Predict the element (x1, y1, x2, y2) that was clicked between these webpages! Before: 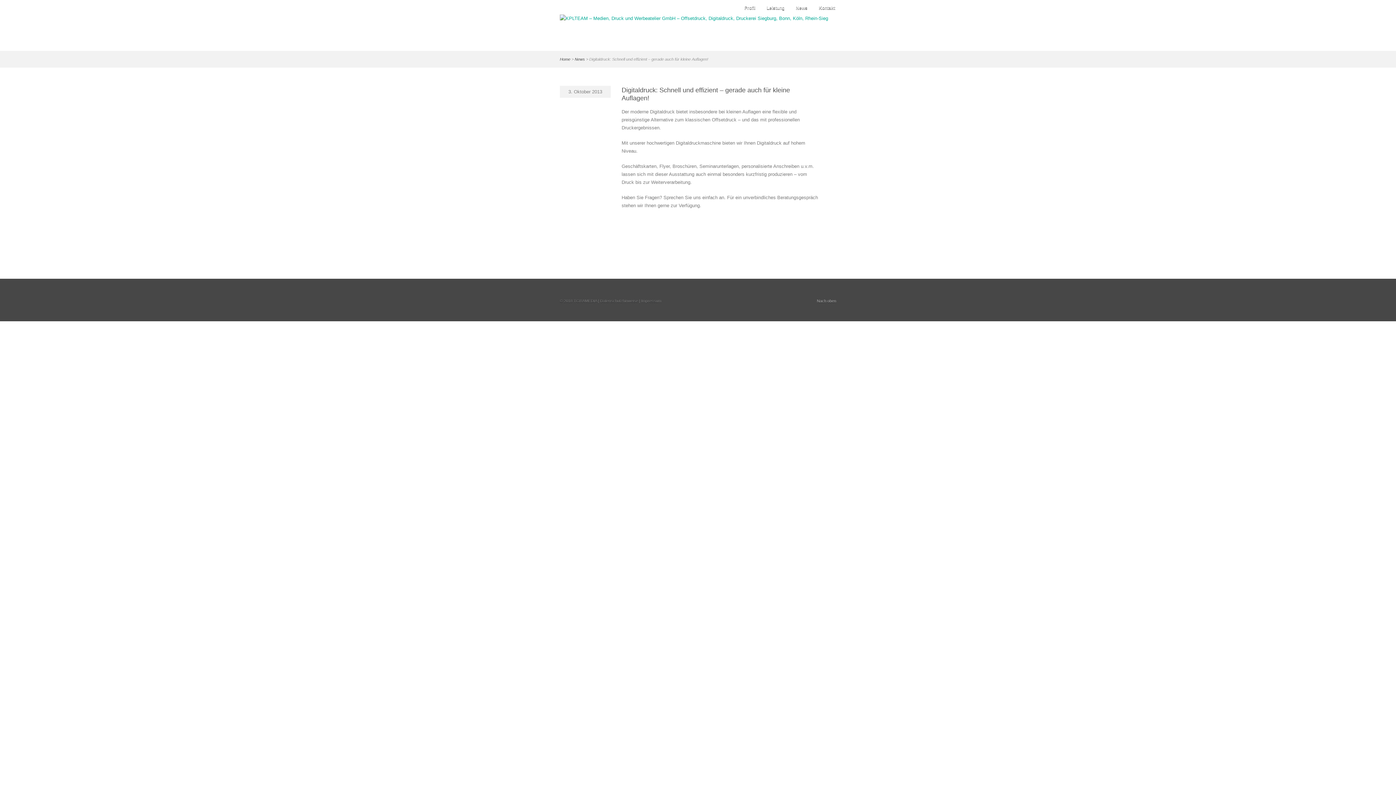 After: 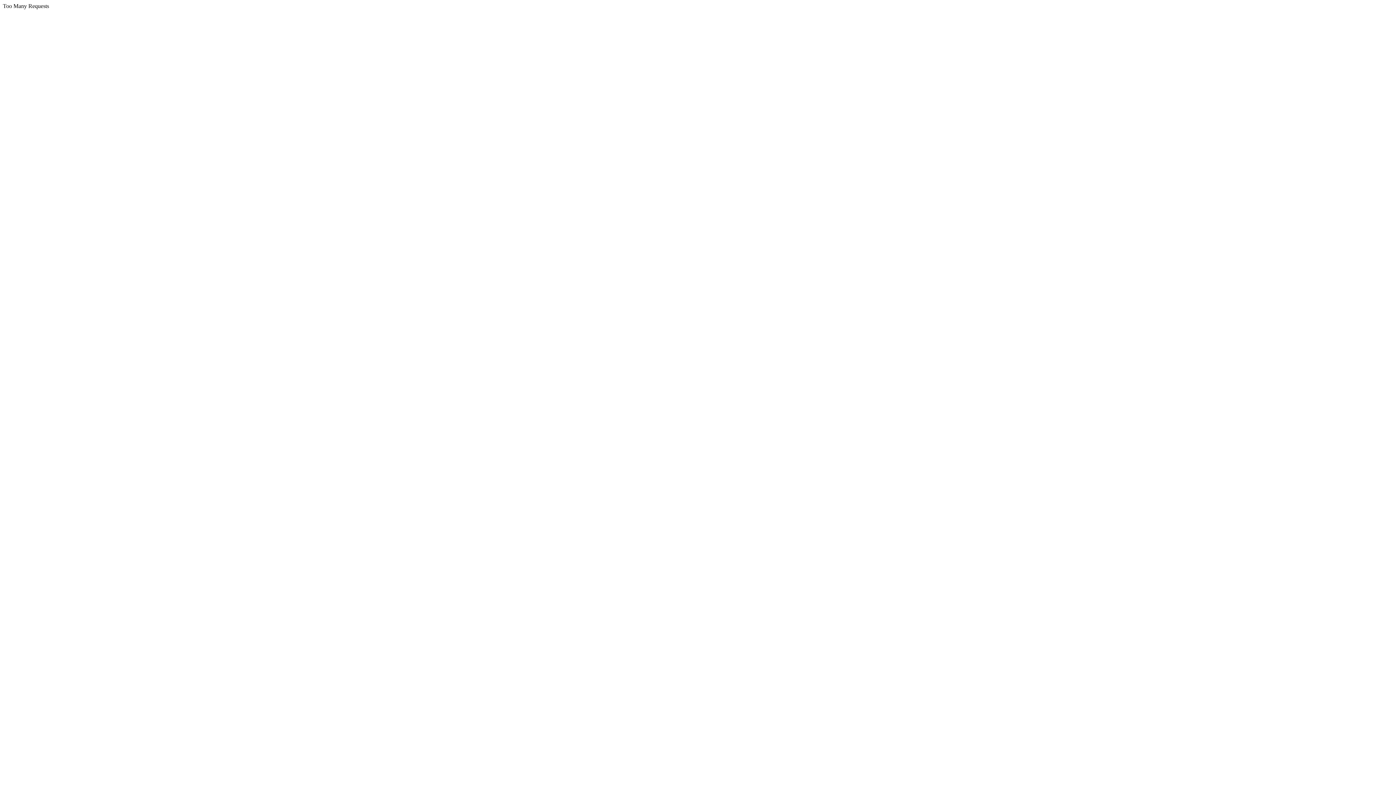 Action: bbox: (560, 57, 570, 61) label: Home